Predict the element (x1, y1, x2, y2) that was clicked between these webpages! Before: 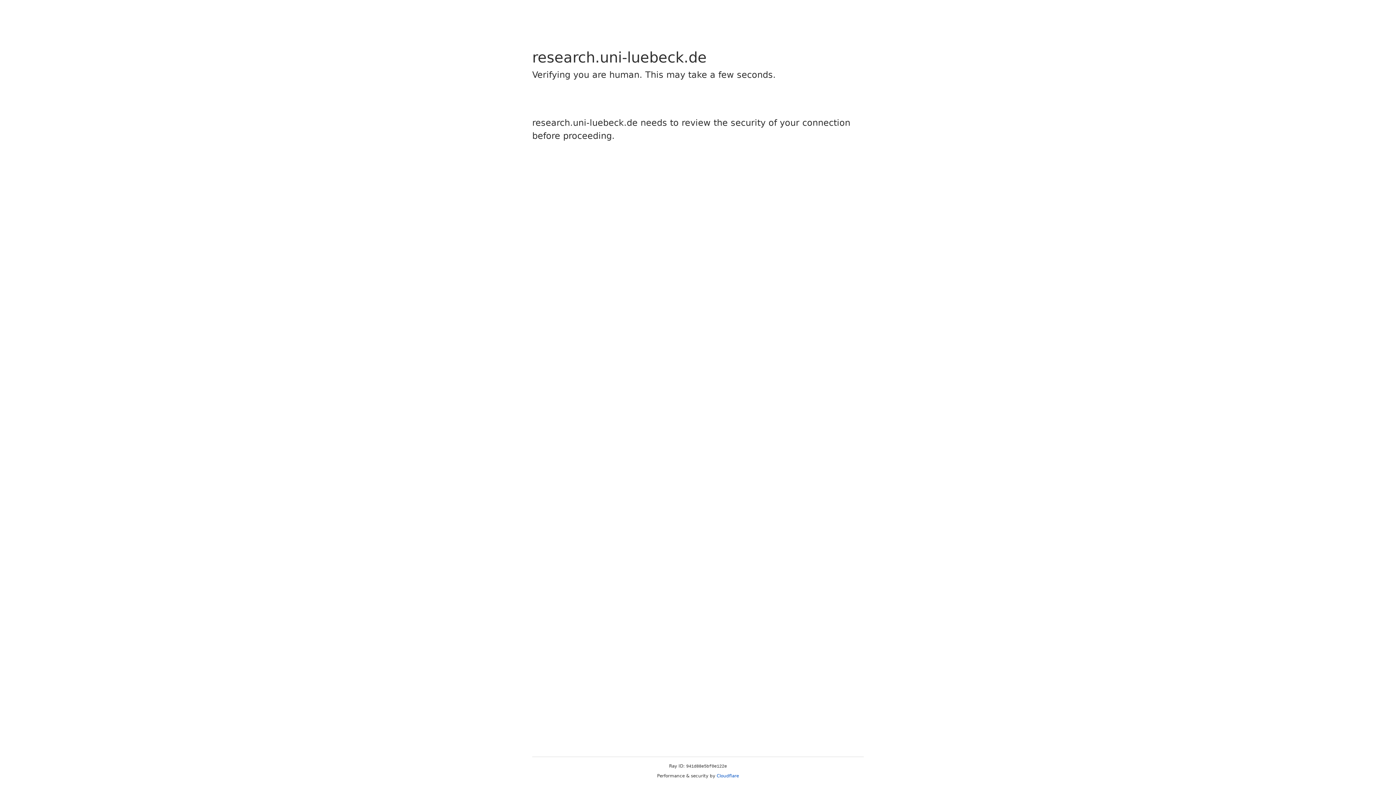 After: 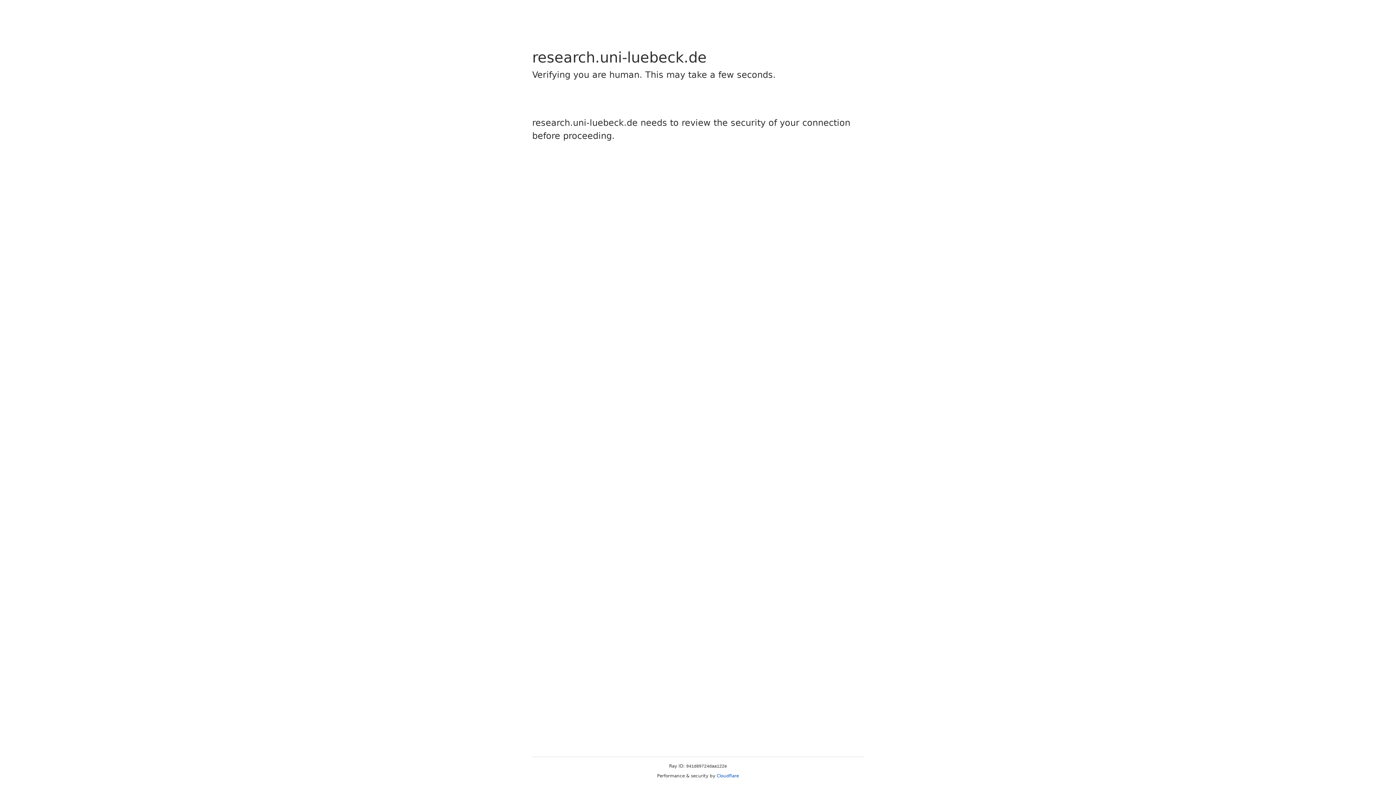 Action: label: Cloudflare bbox: (716, 773, 739, 778)